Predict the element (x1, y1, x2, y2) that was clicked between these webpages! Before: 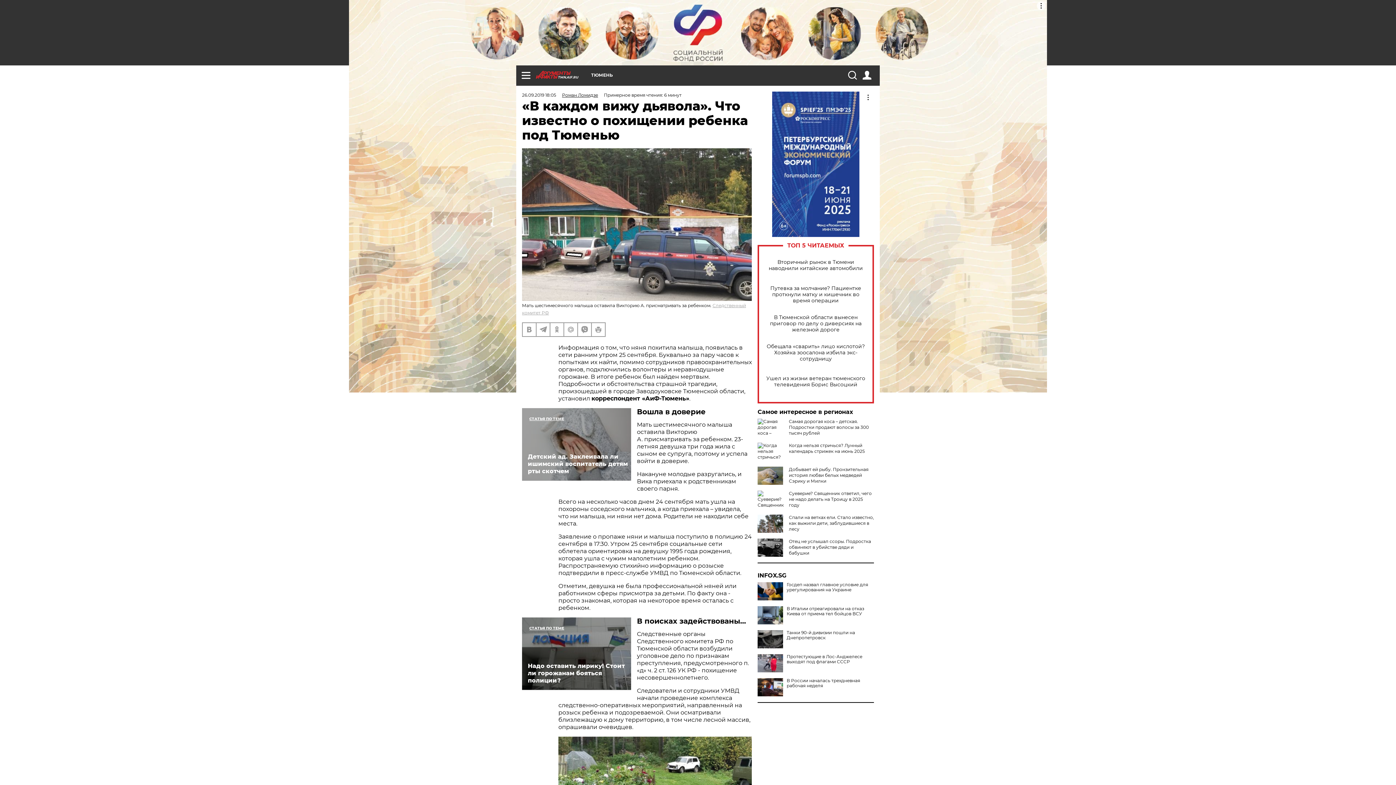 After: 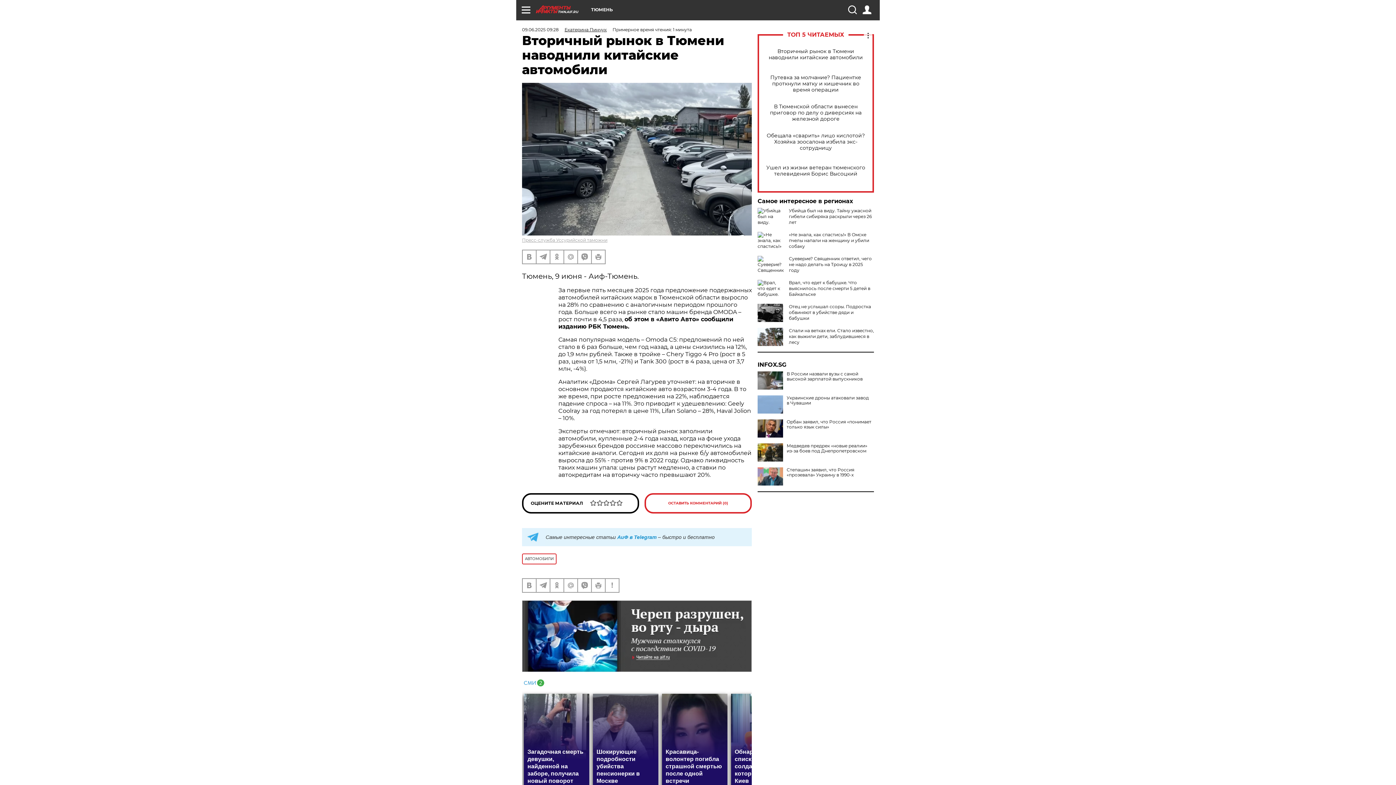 Action: bbox: (765, 259, 866, 271) label: Вторичный рынок в Тюмени наводнили китайские автомобили